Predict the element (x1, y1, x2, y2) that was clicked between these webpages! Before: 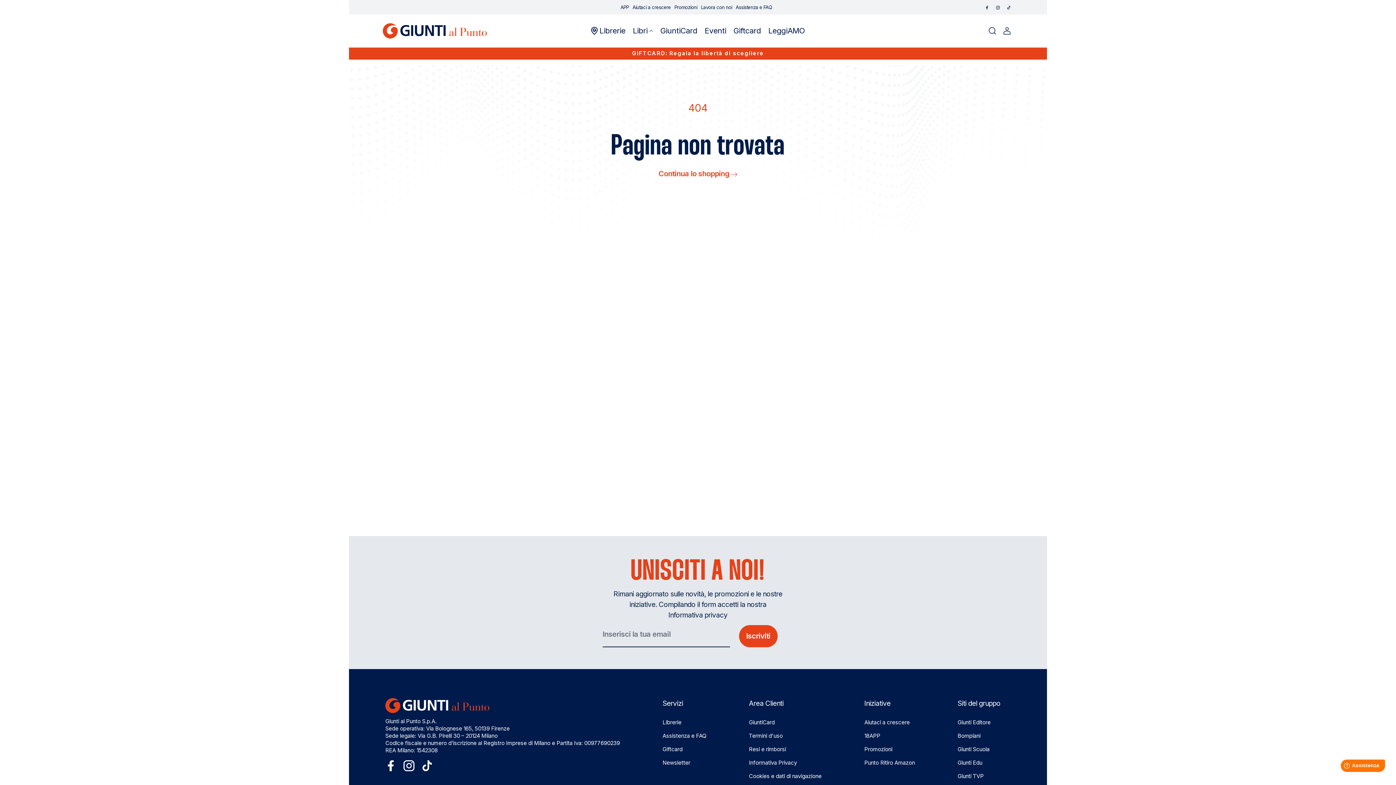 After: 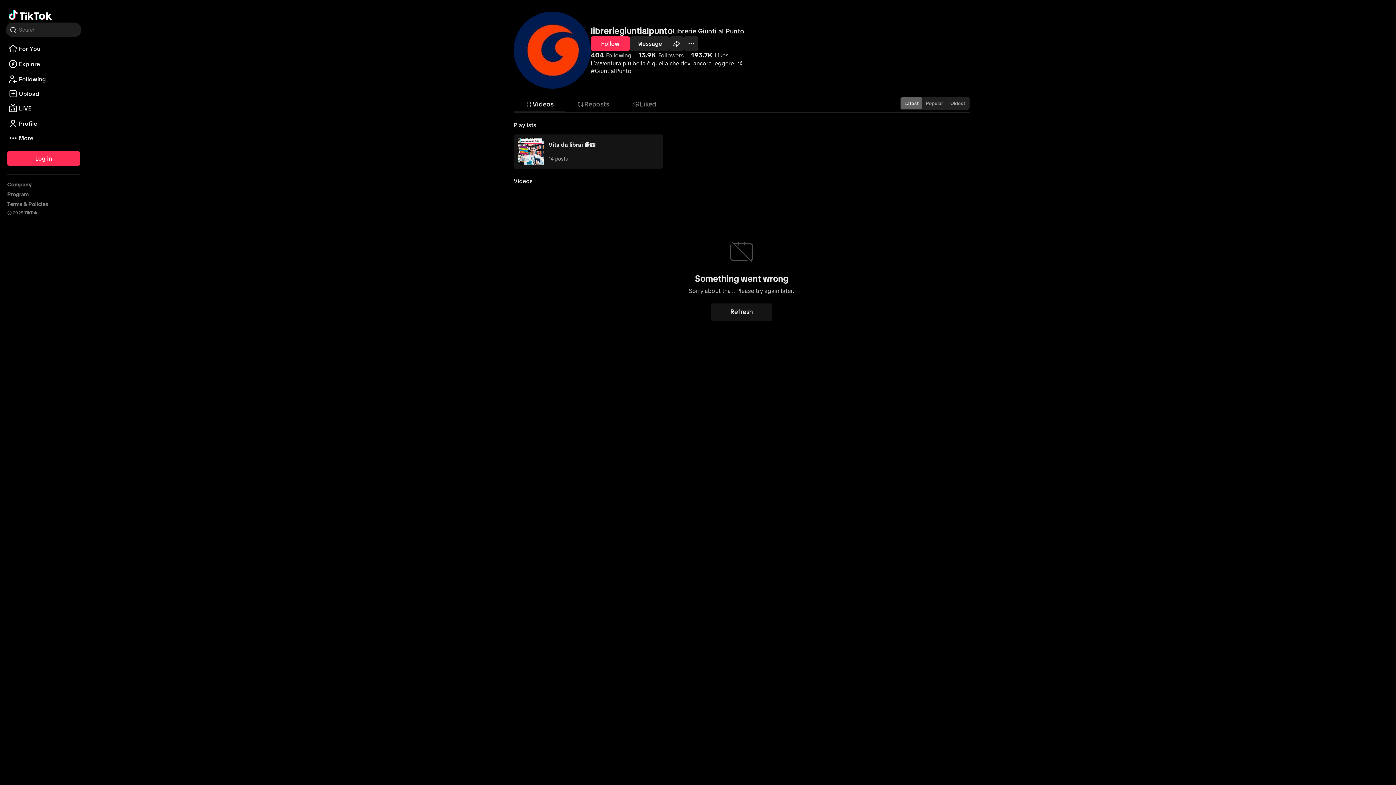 Action: bbox: (421, 763, 432, 767) label: TikTok